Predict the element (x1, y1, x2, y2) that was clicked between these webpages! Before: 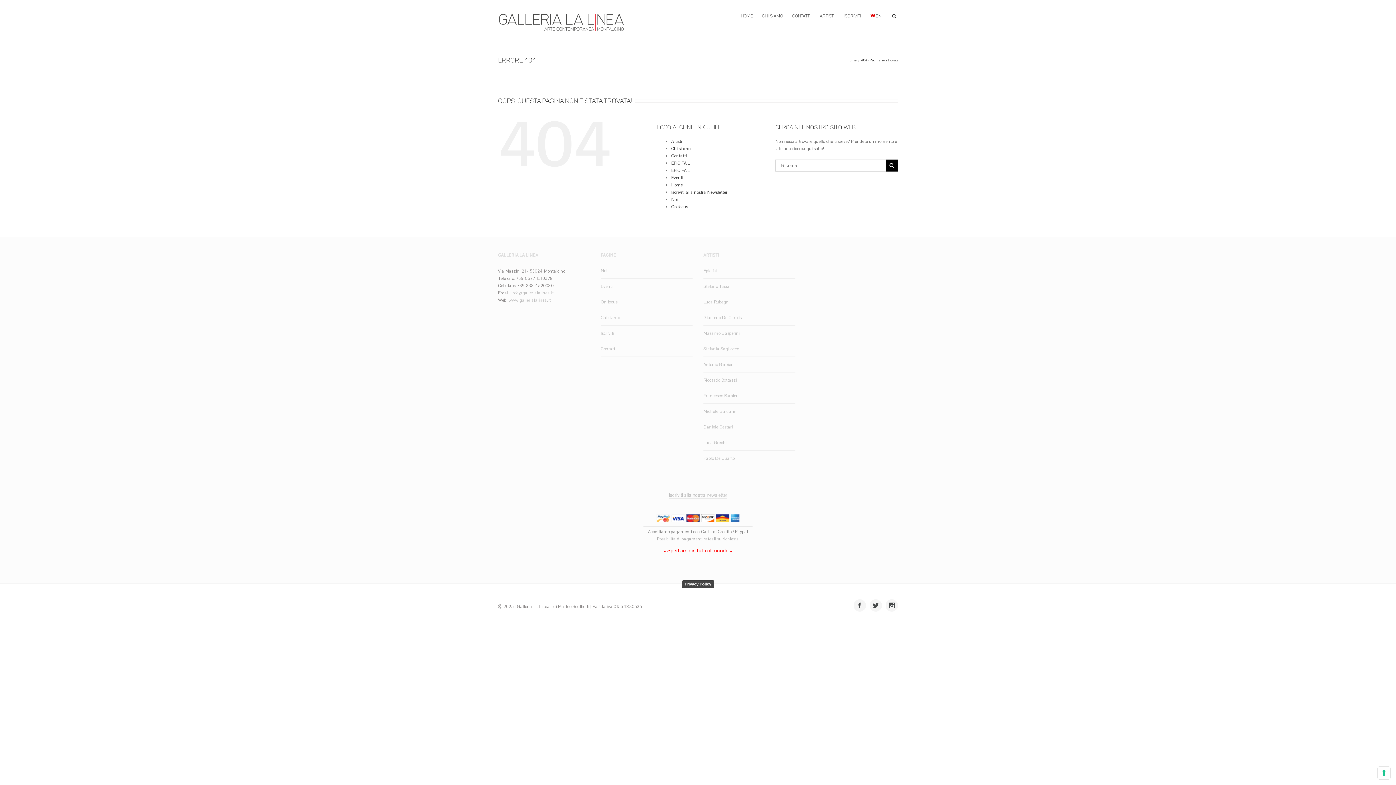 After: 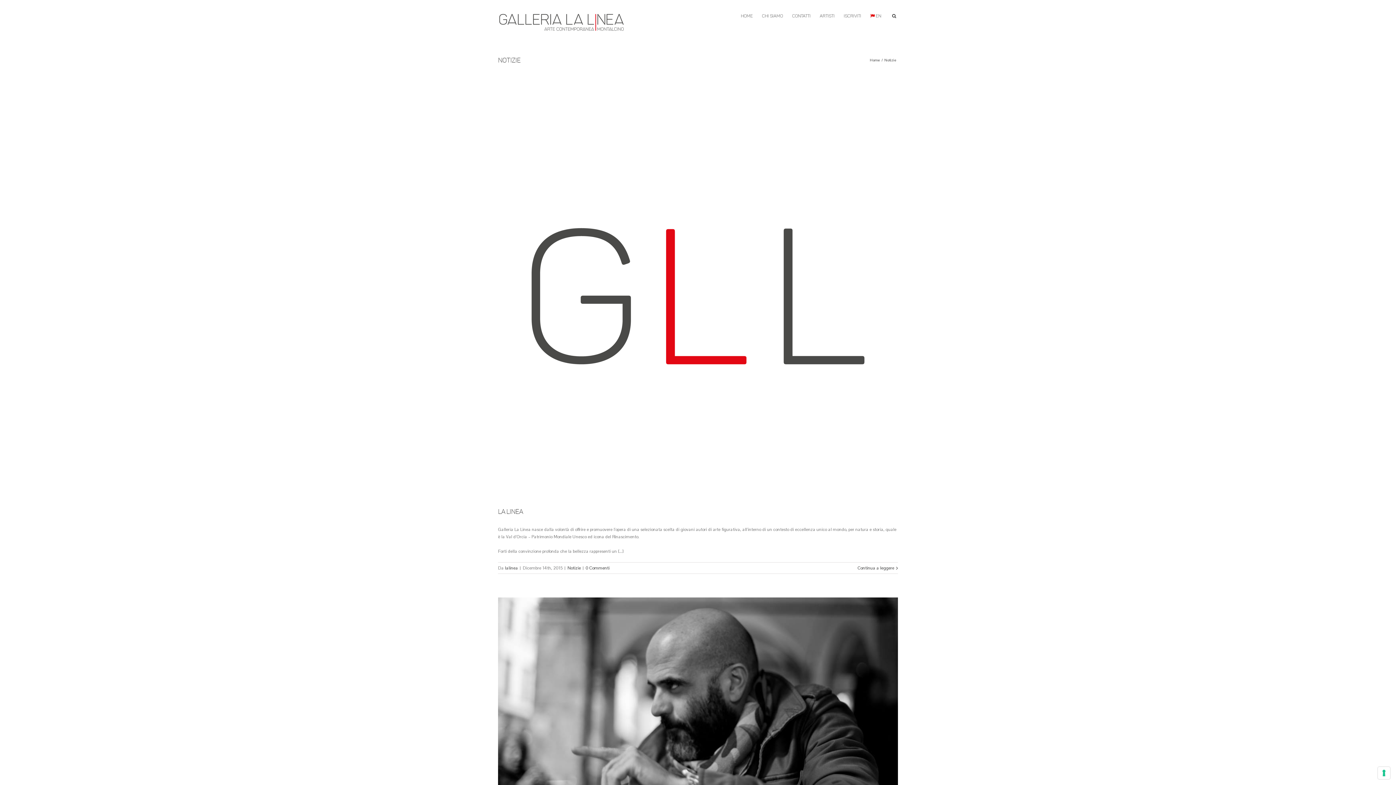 Action: bbox: (600, 267, 692, 278) label: Noi